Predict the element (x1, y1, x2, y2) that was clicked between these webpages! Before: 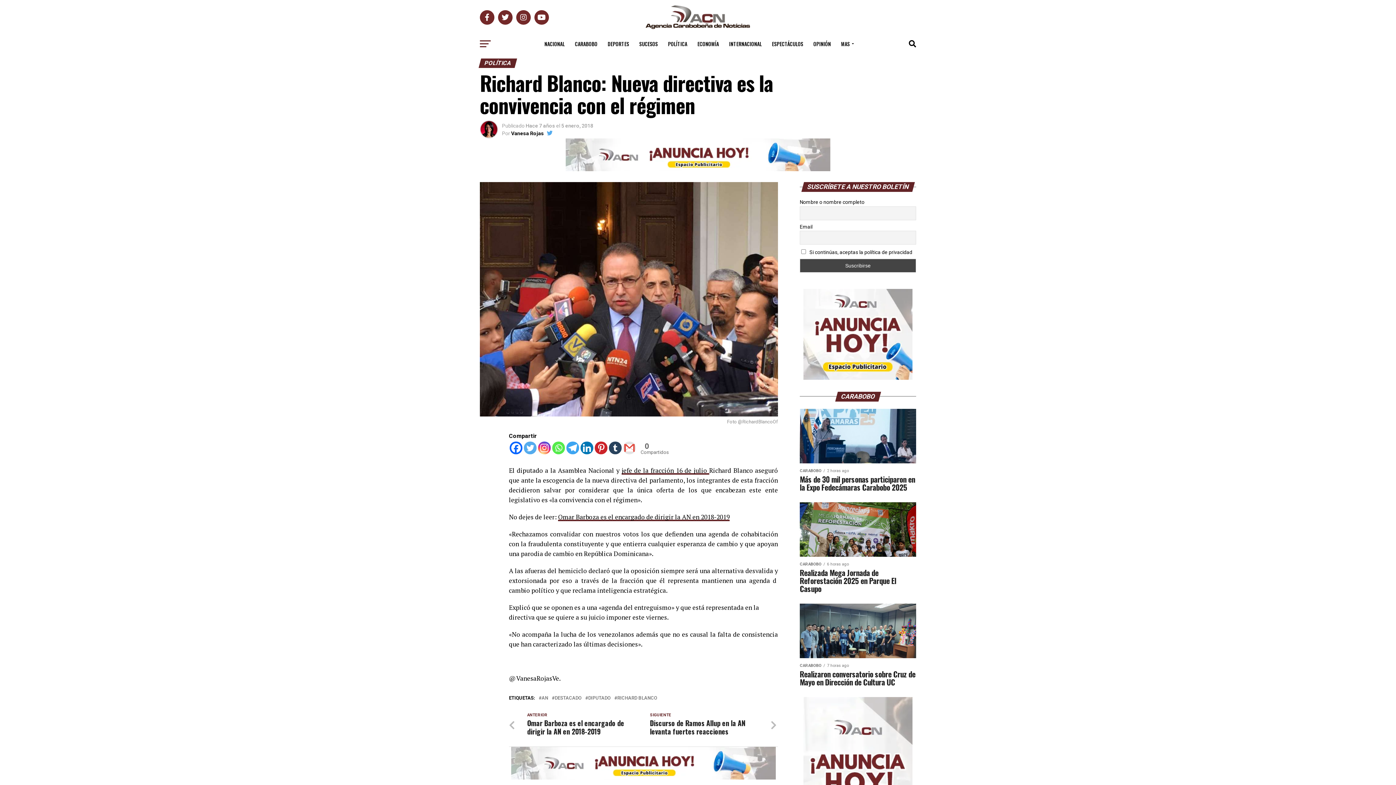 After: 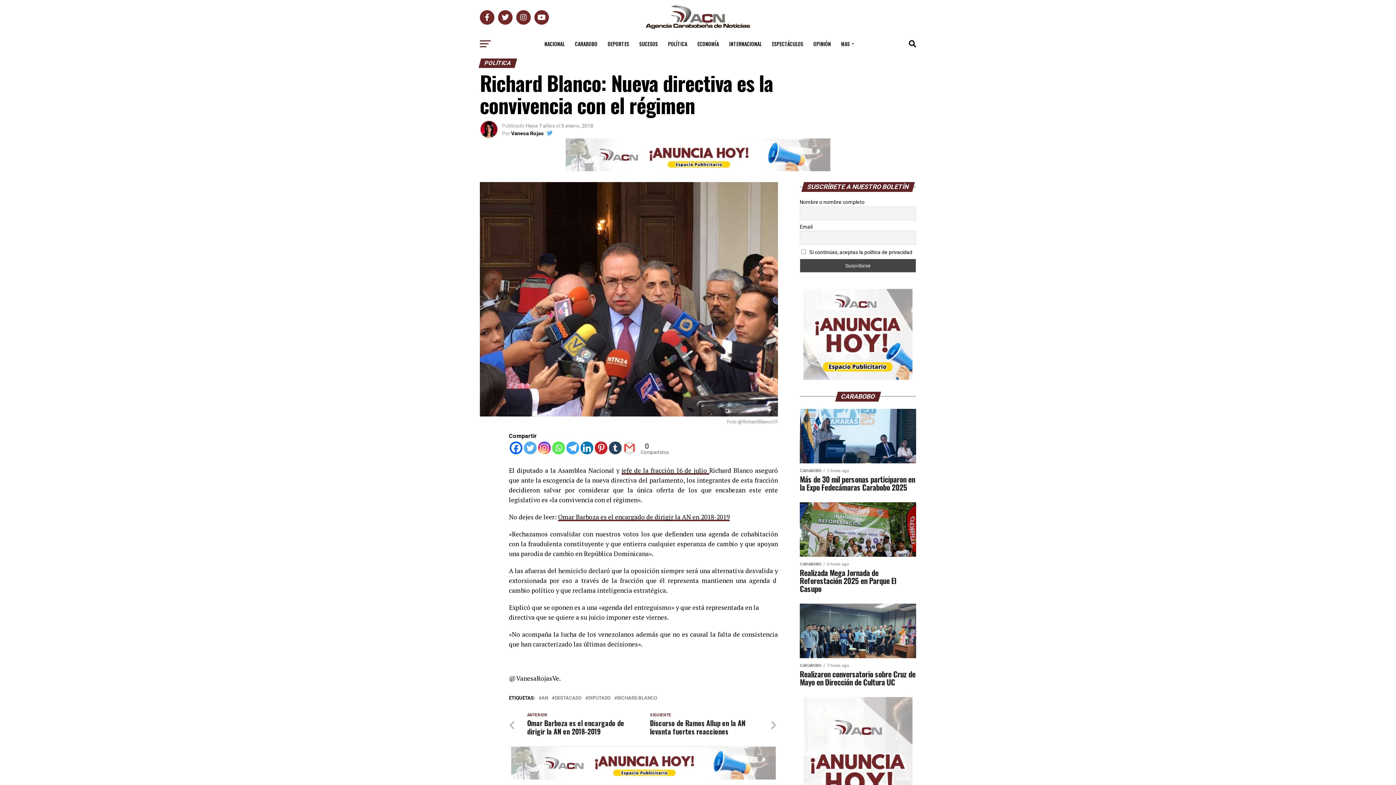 Action: label: Twitter bbox: (524, 441, 536, 454)